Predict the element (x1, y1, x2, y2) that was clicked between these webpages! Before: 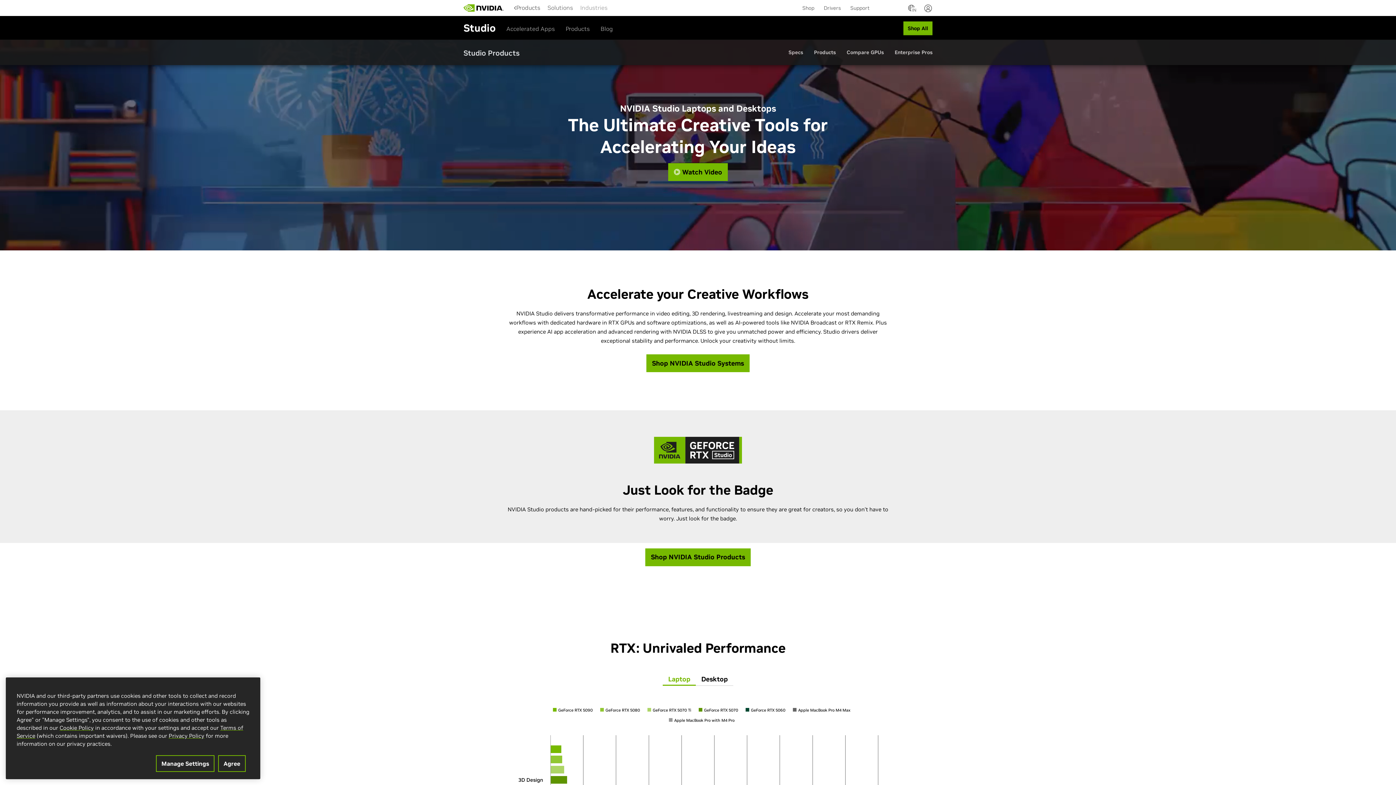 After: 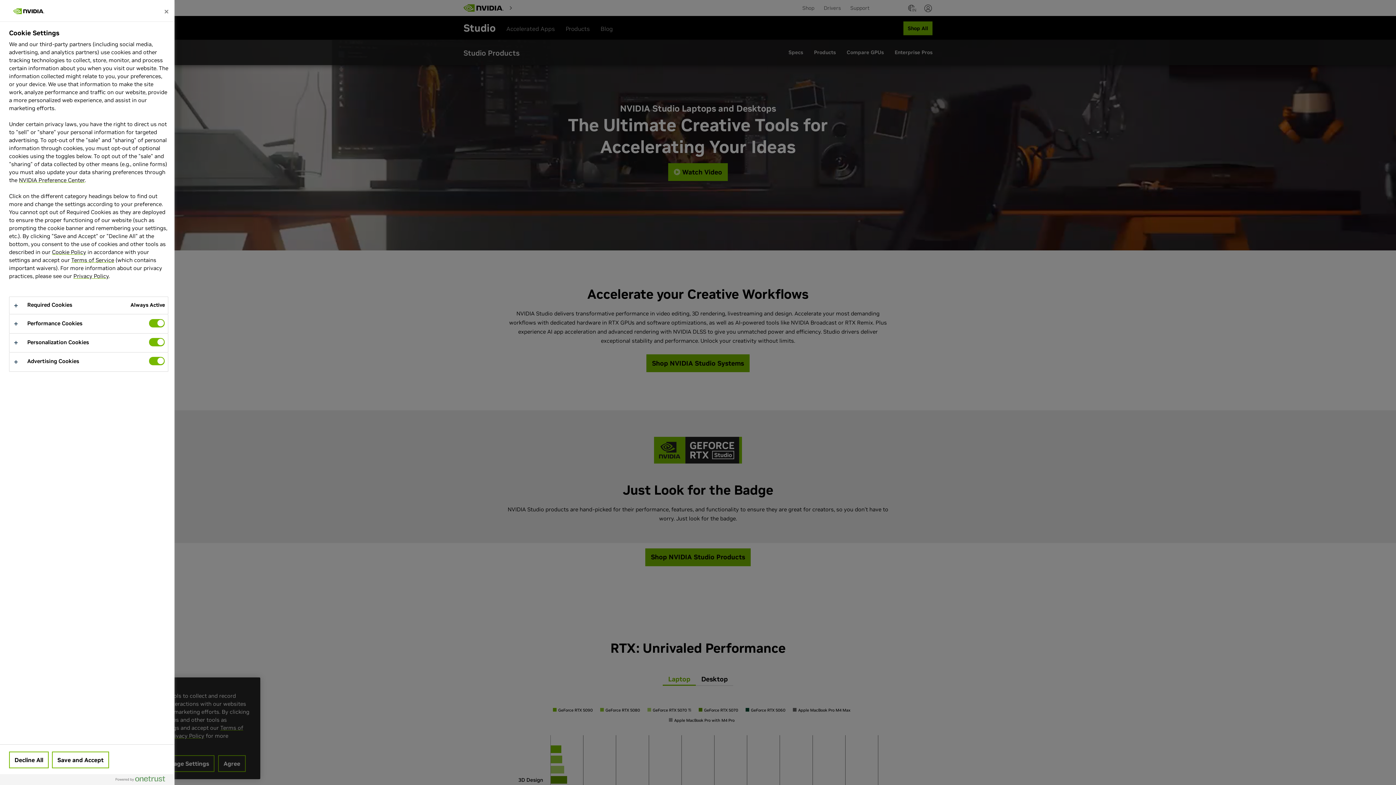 Action: label: Manage Settings bbox: (156, 755, 214, 772)